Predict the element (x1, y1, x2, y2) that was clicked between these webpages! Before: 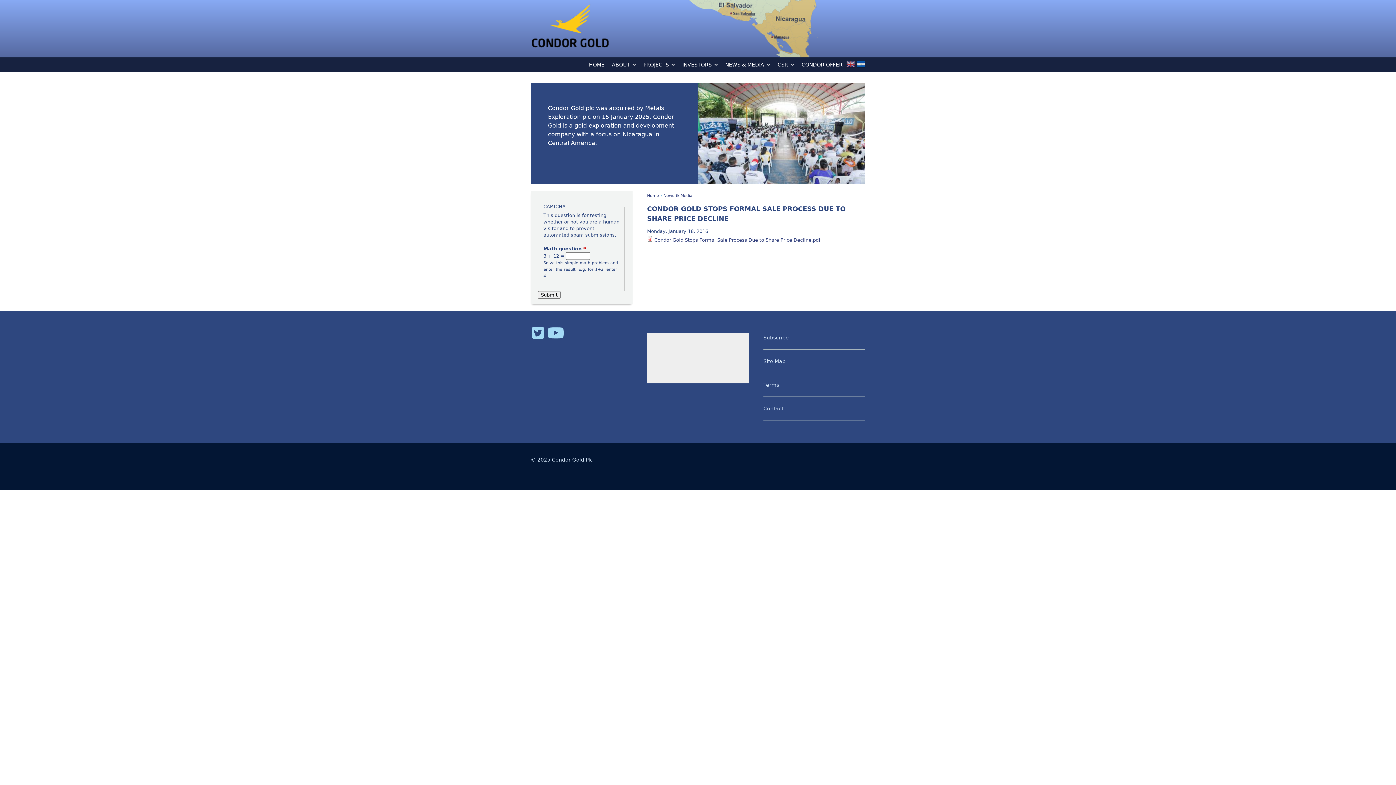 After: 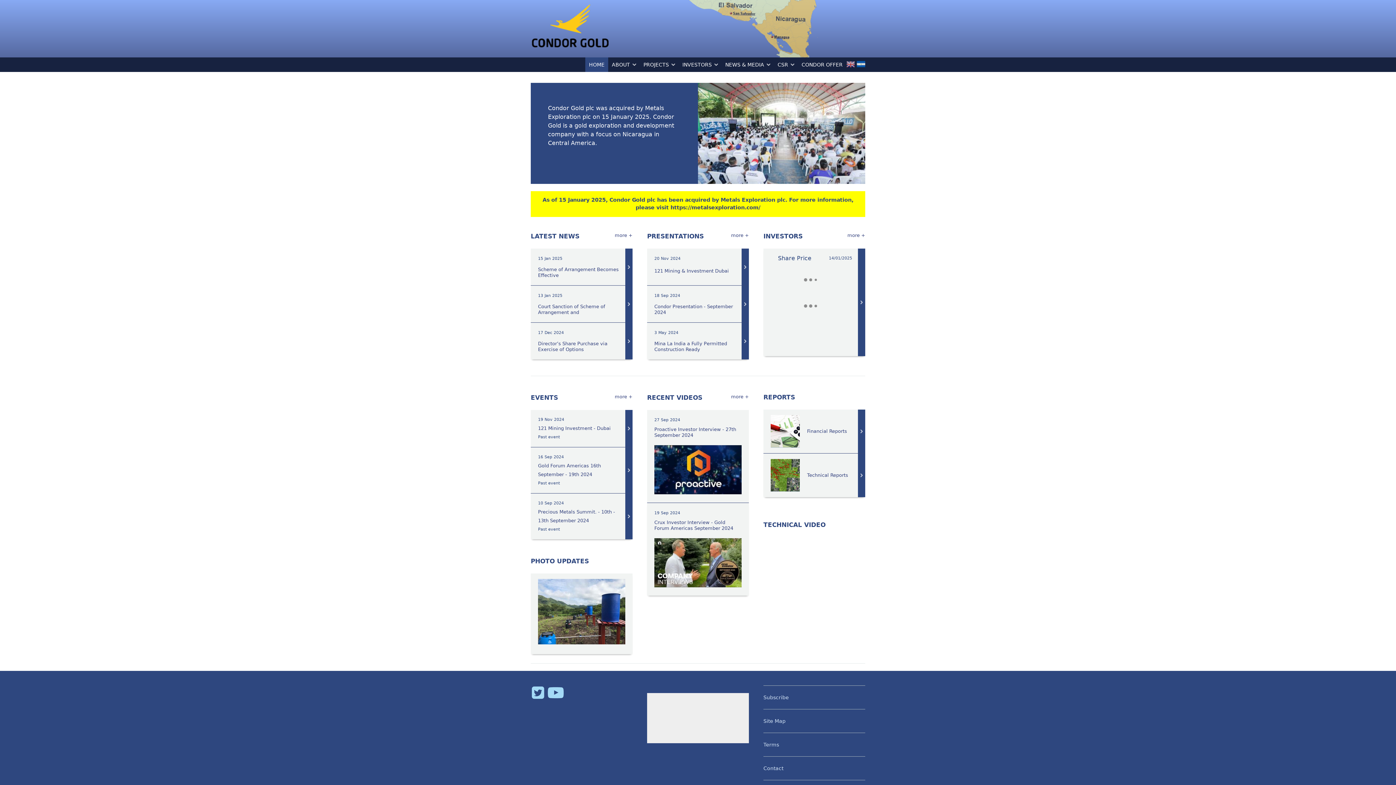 Action: bbox: (530, 0, 609, 48)